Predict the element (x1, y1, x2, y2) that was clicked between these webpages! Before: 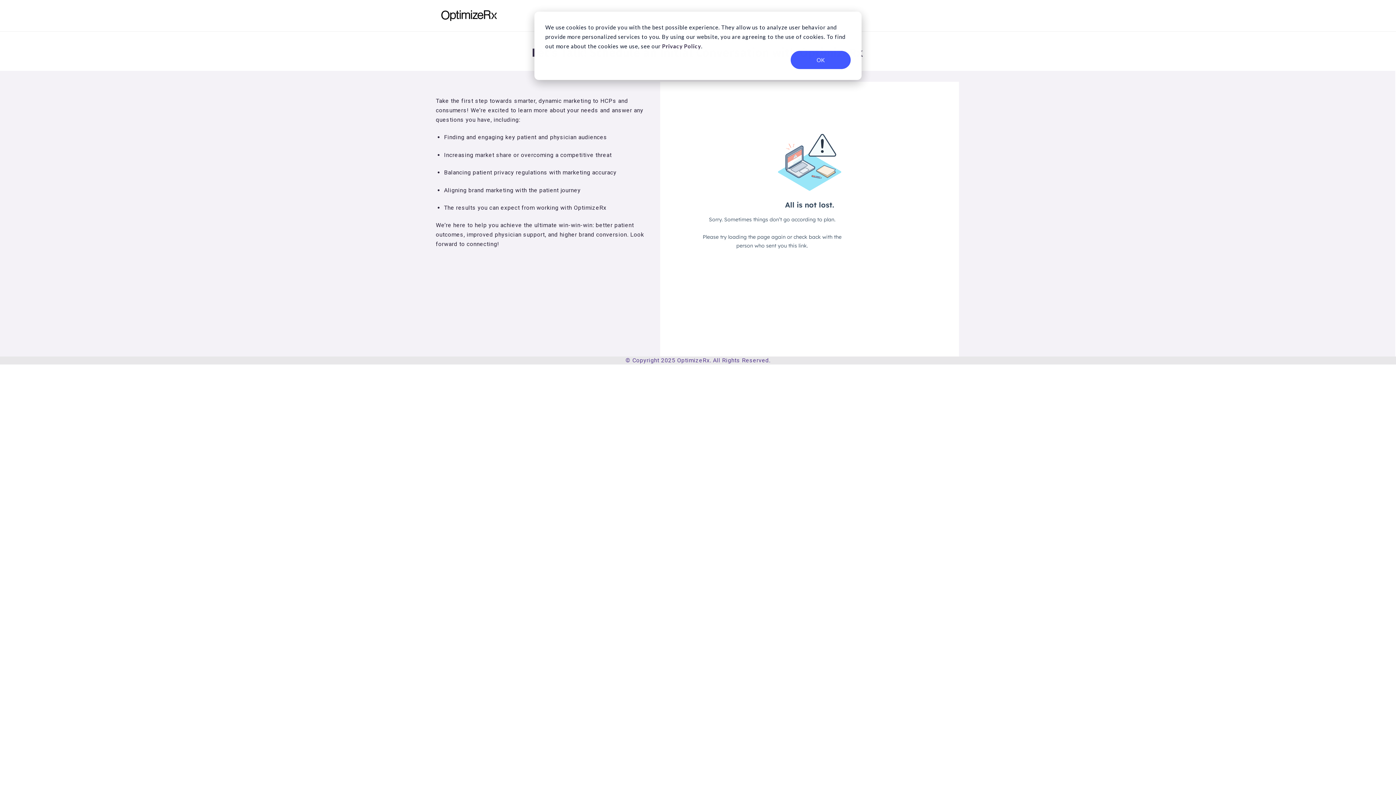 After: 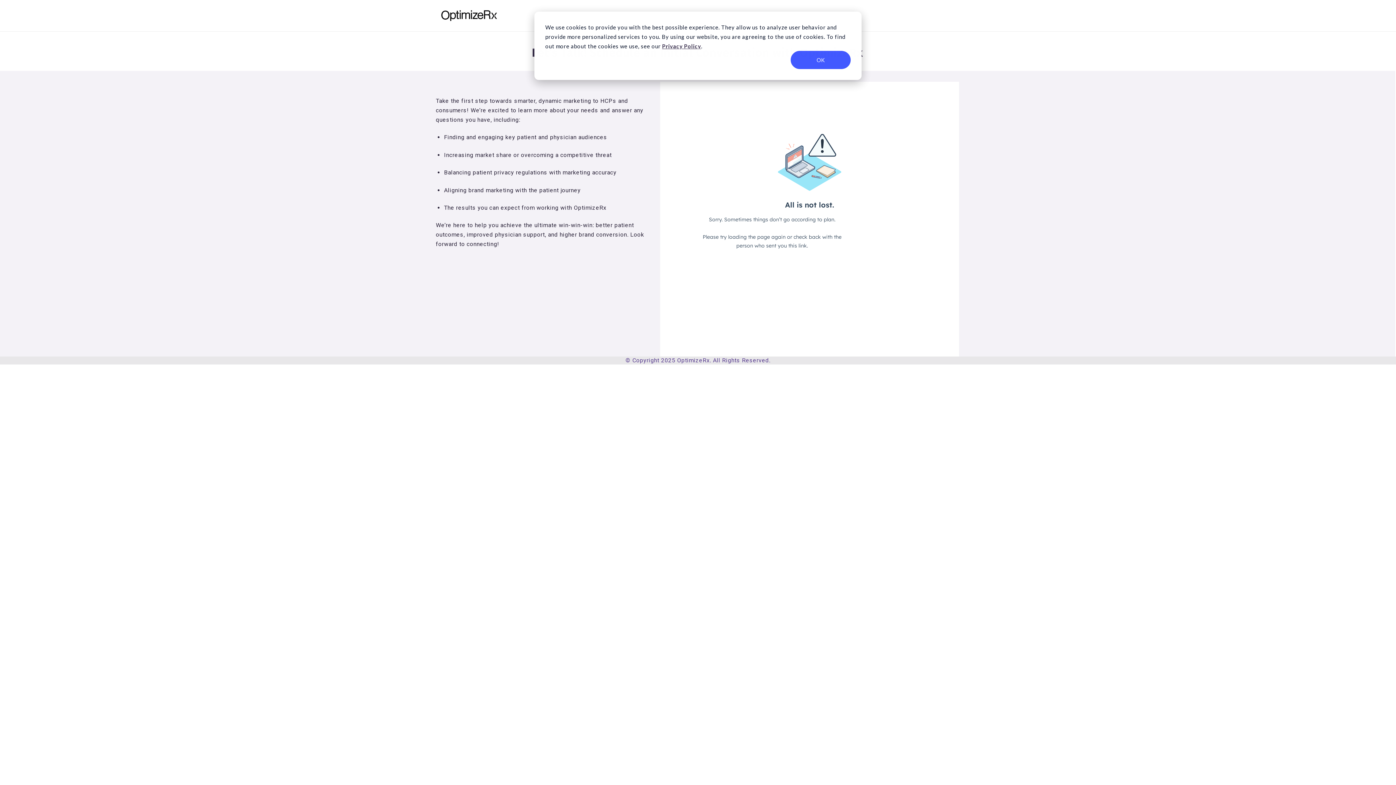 Action: label: Privacy Policy bbox: (662, 41, 701, 50)